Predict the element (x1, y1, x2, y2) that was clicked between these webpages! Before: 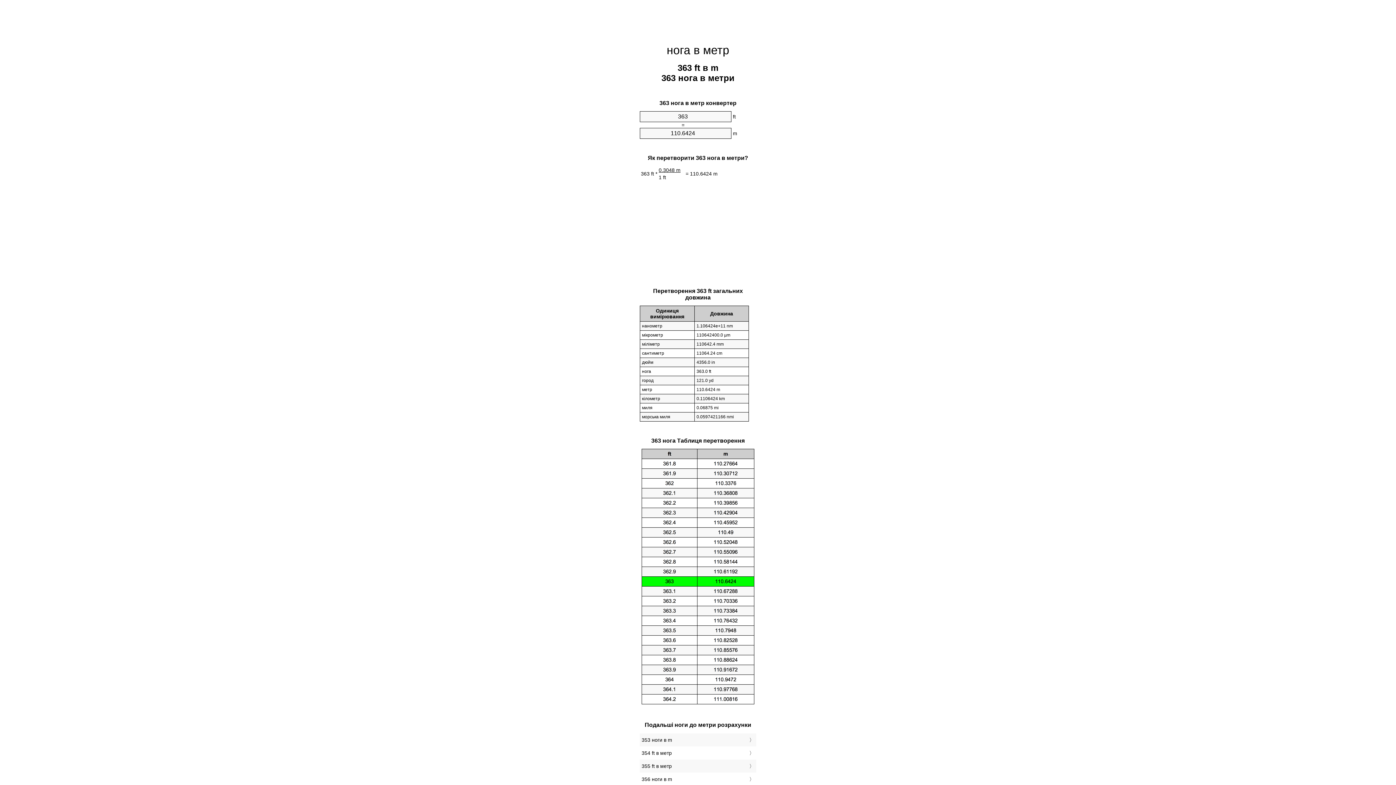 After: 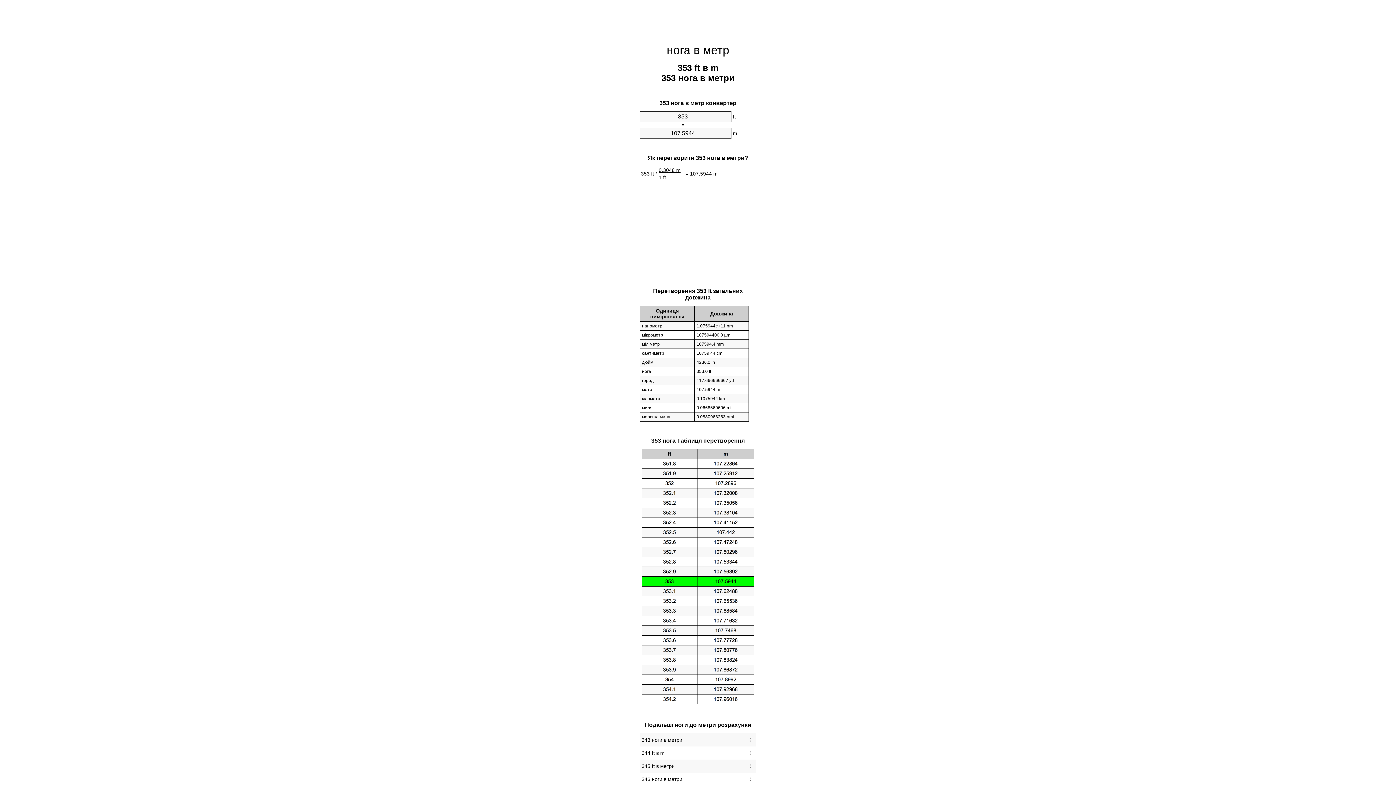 Action: label: 353 ноги в m bbox: (641, 735, 754, 745)